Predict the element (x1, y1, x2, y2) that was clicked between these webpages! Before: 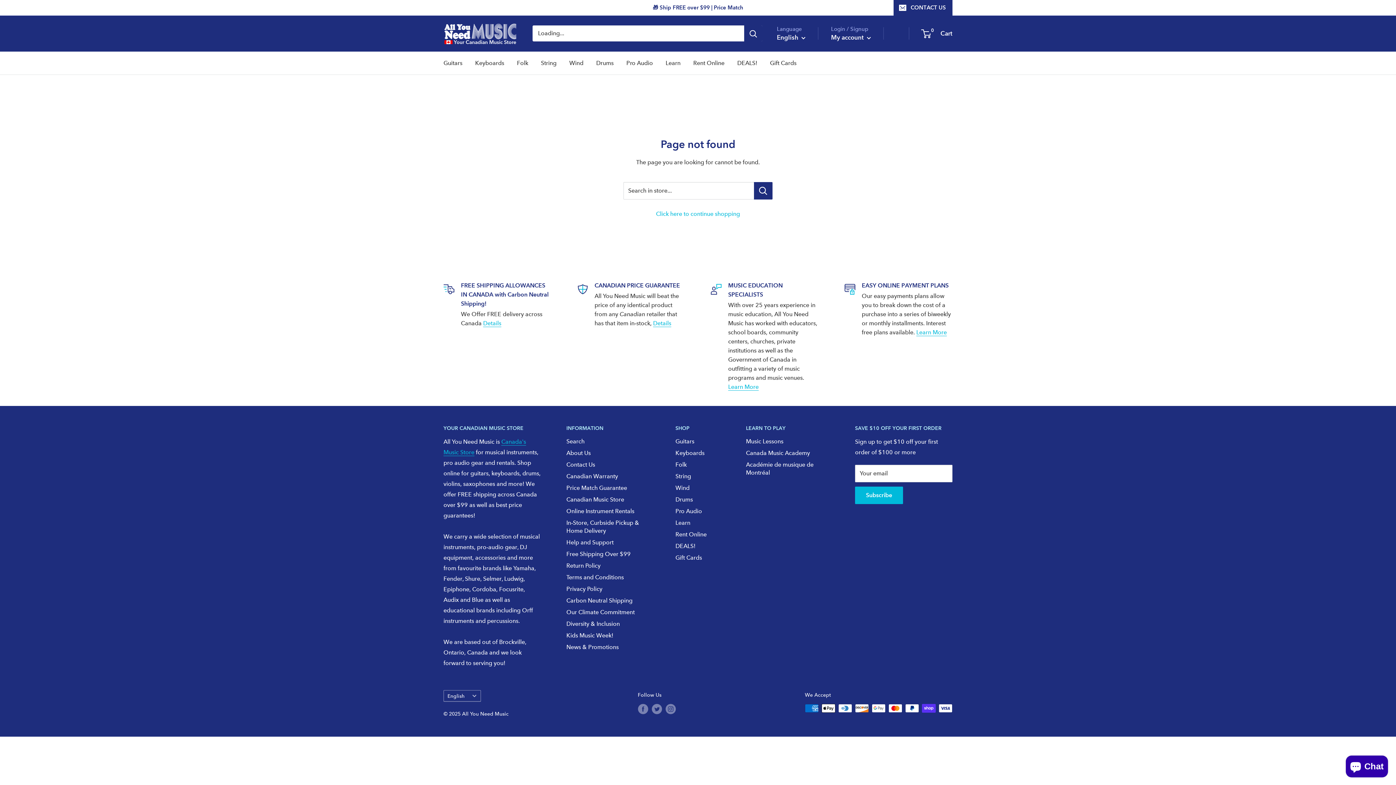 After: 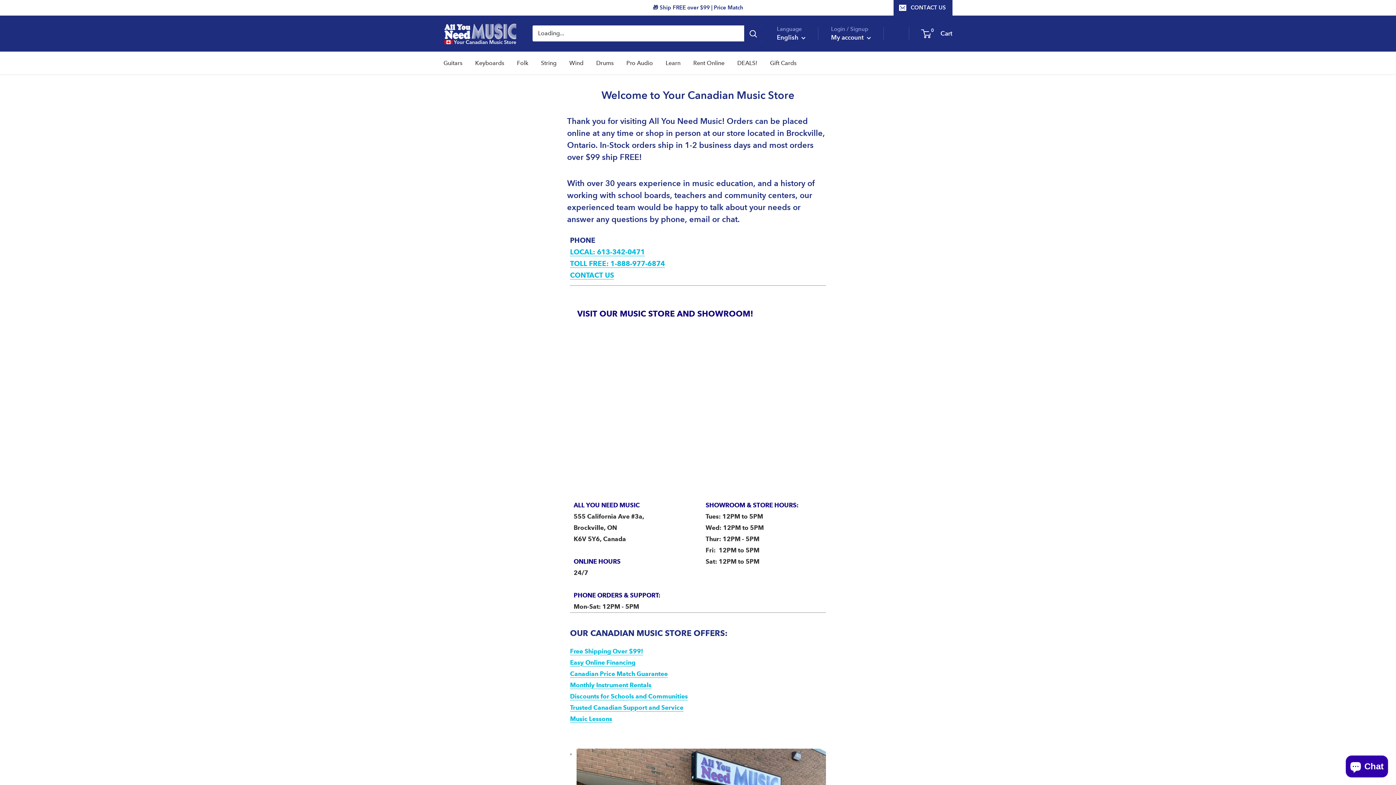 Action: label: In-Store, Curbside Pickup & Home Delivery bbox: (566, 517, 650, 537)